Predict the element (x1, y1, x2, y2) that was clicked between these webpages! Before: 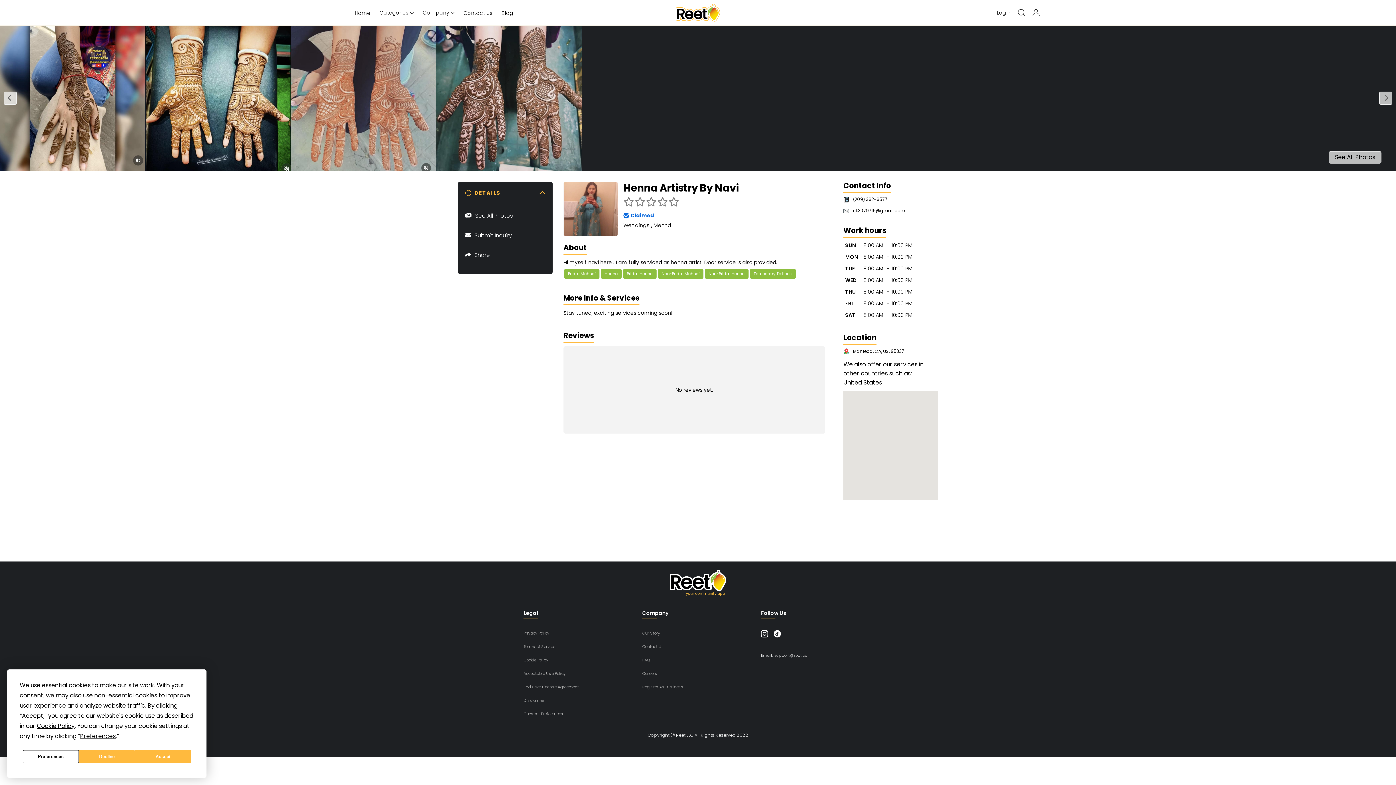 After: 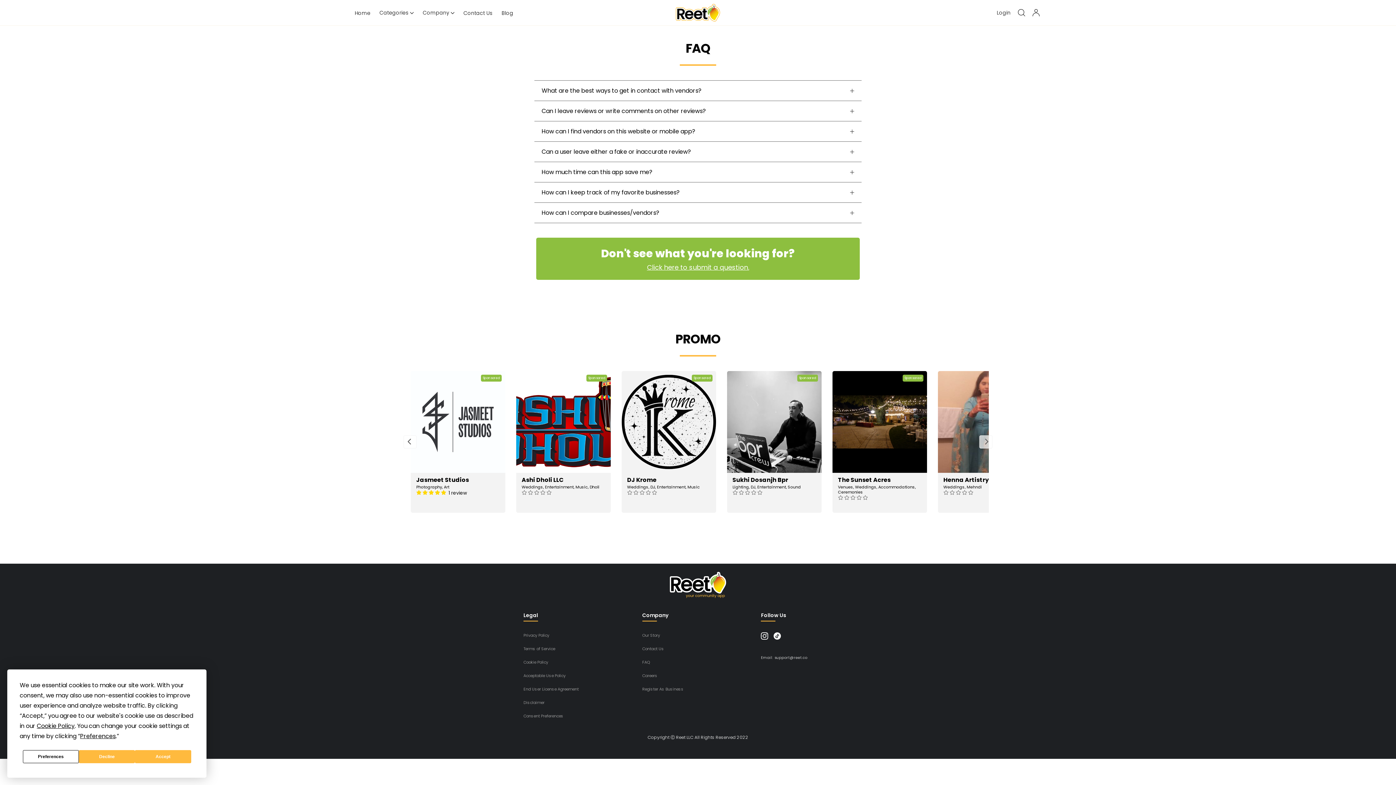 Action: label: FAQ bbox: (642, 653, 753, 667)